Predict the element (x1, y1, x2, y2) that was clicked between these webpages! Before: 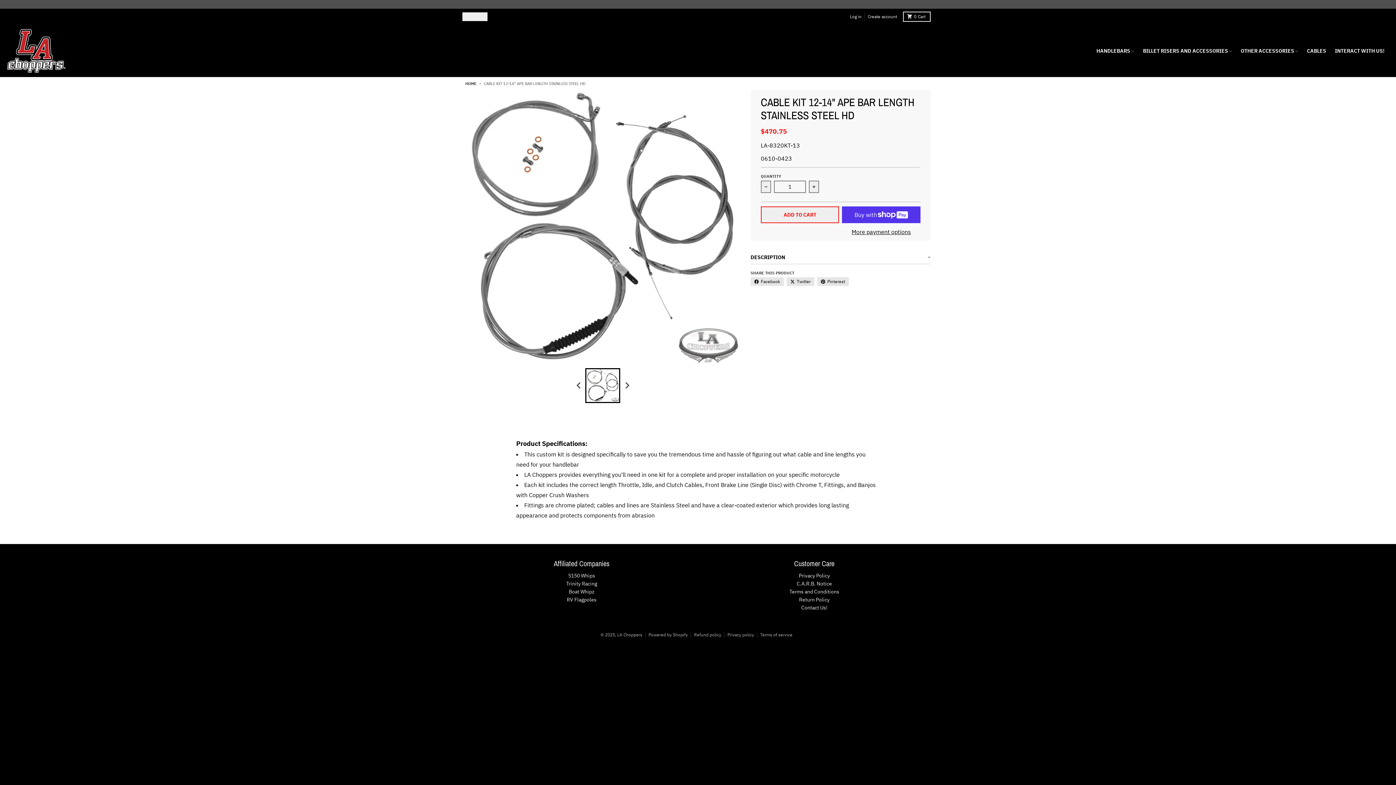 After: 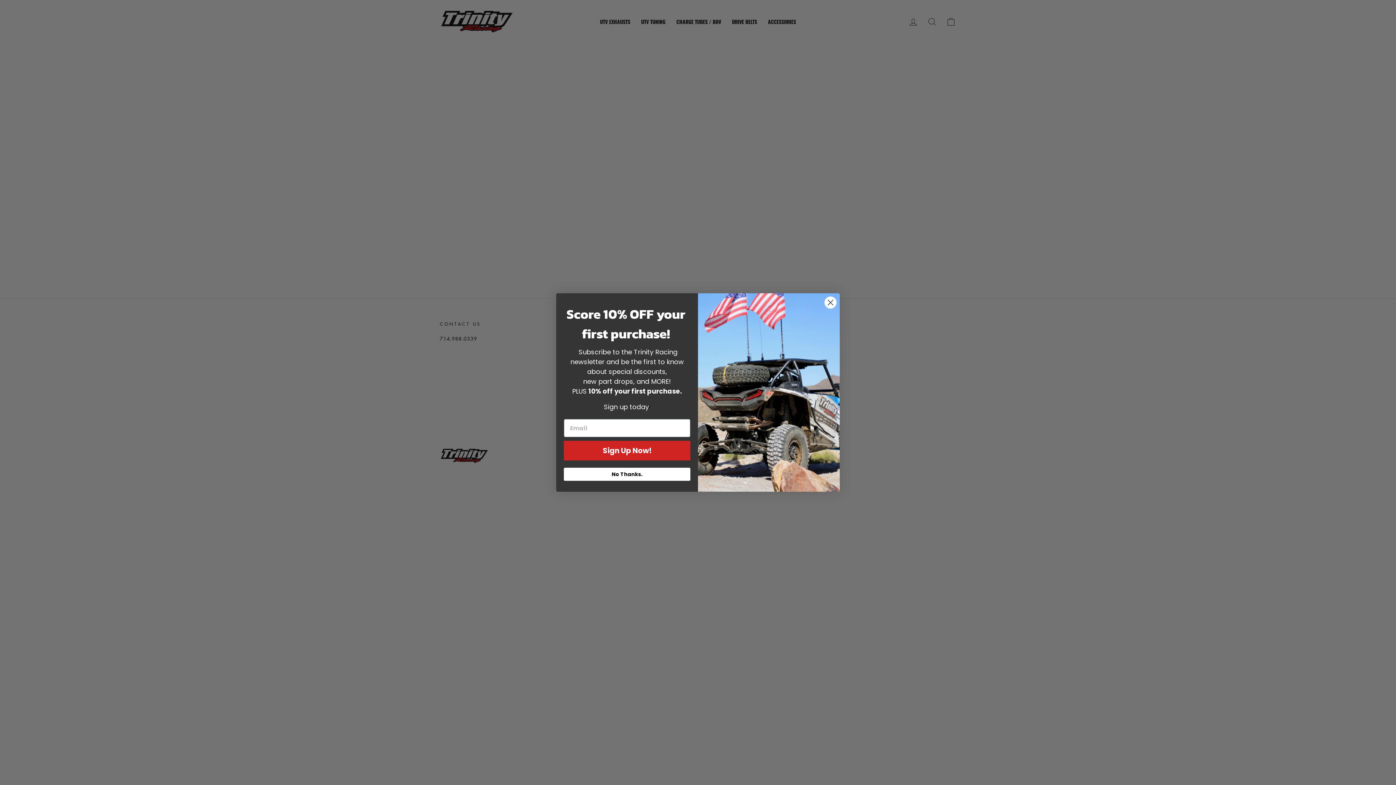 Action: bbox: (798, 572, 830, 579) label: Privacy Policy